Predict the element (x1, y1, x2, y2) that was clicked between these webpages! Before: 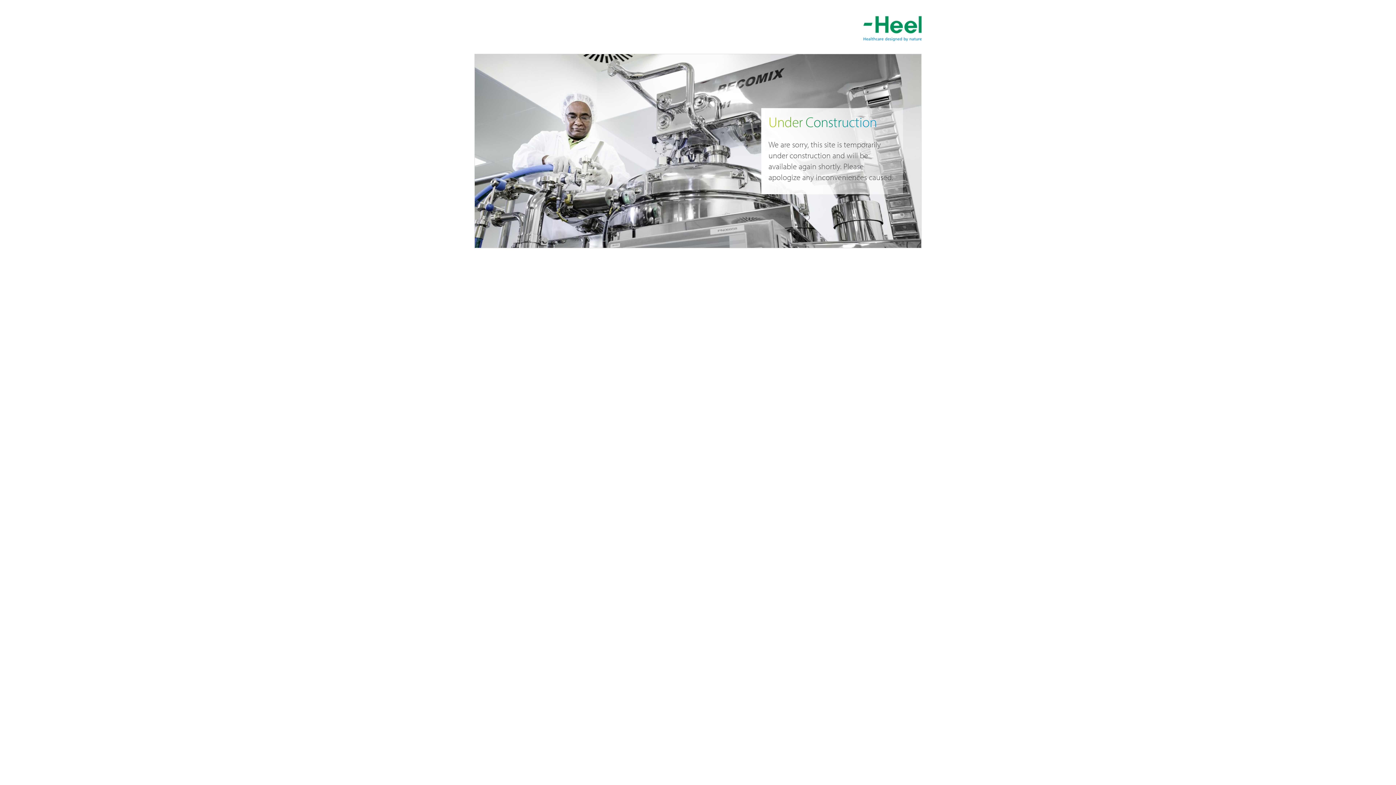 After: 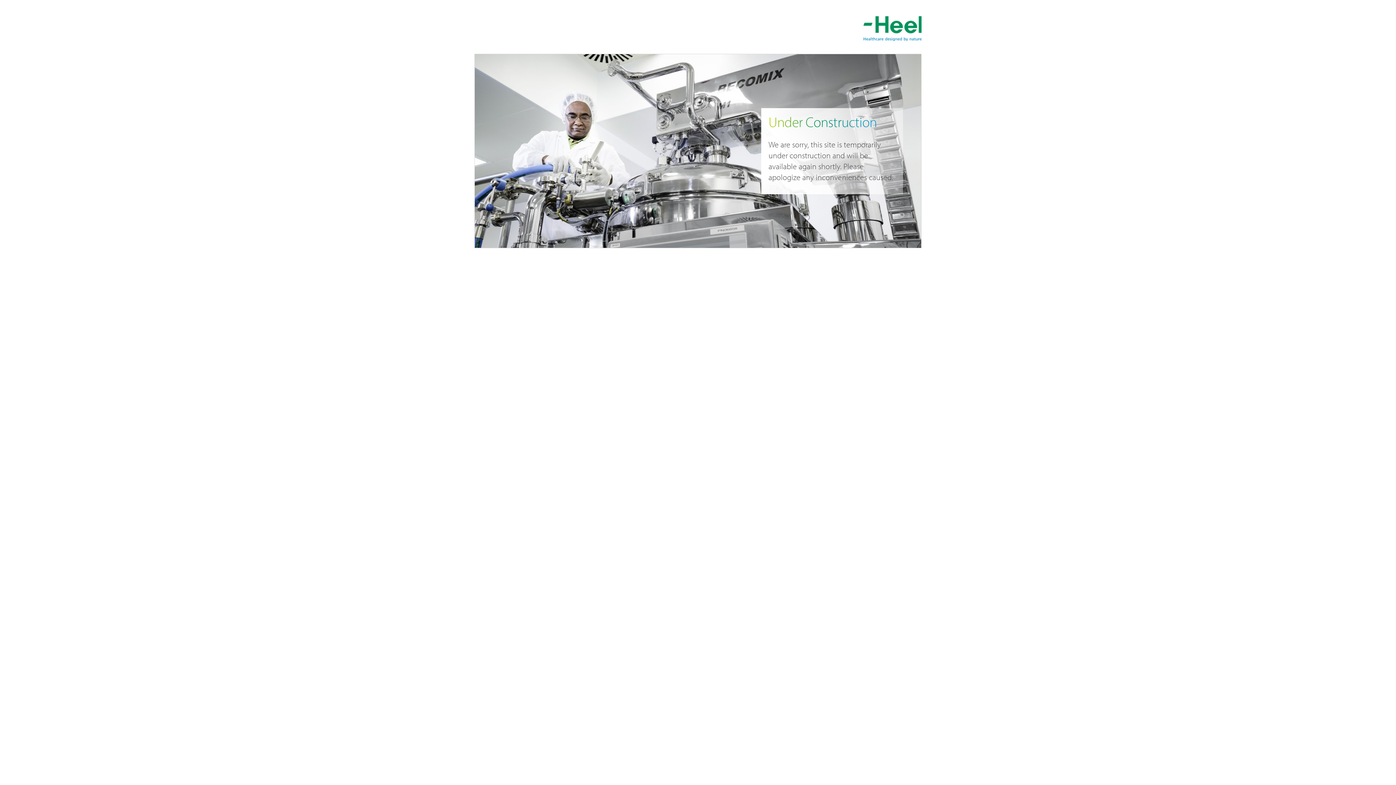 Action: bbox: (863, 16, 921, 41)